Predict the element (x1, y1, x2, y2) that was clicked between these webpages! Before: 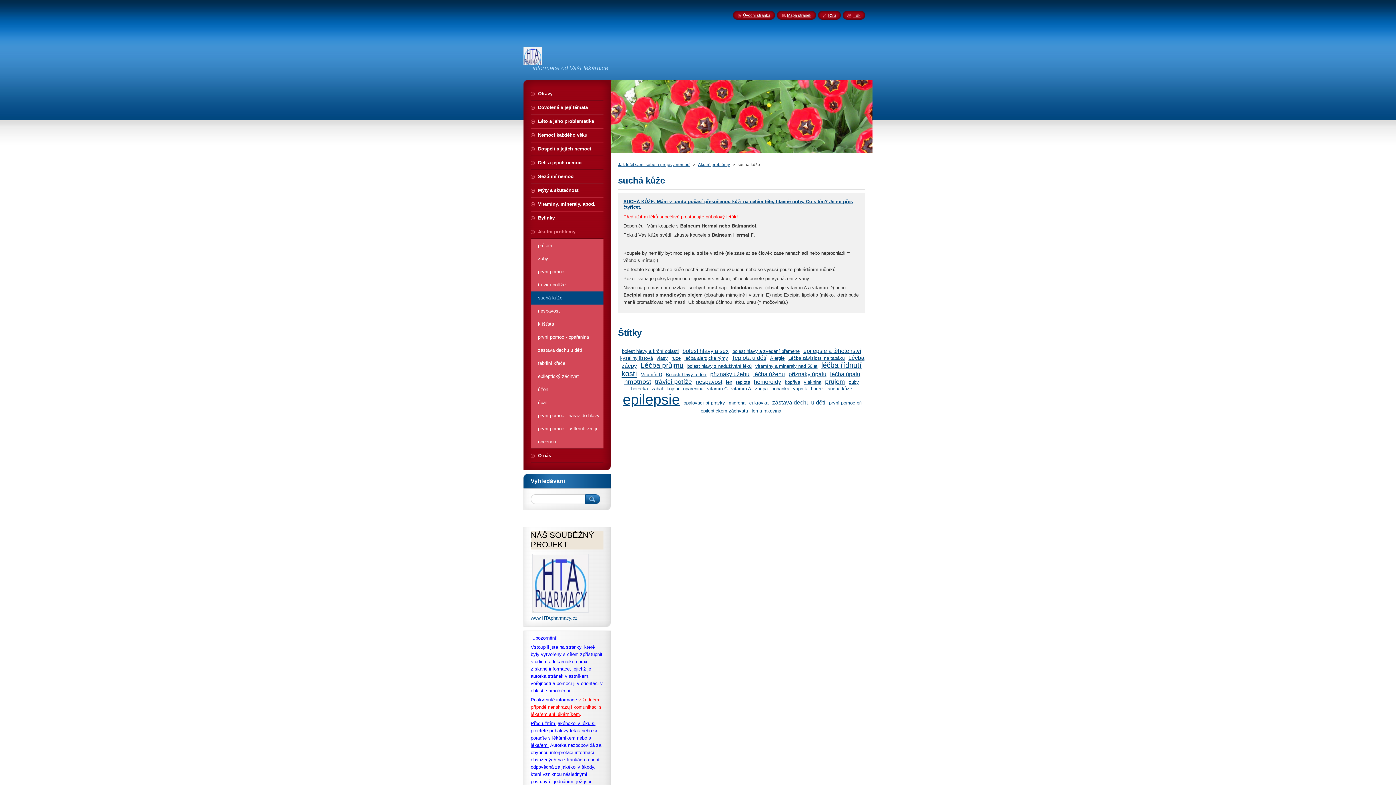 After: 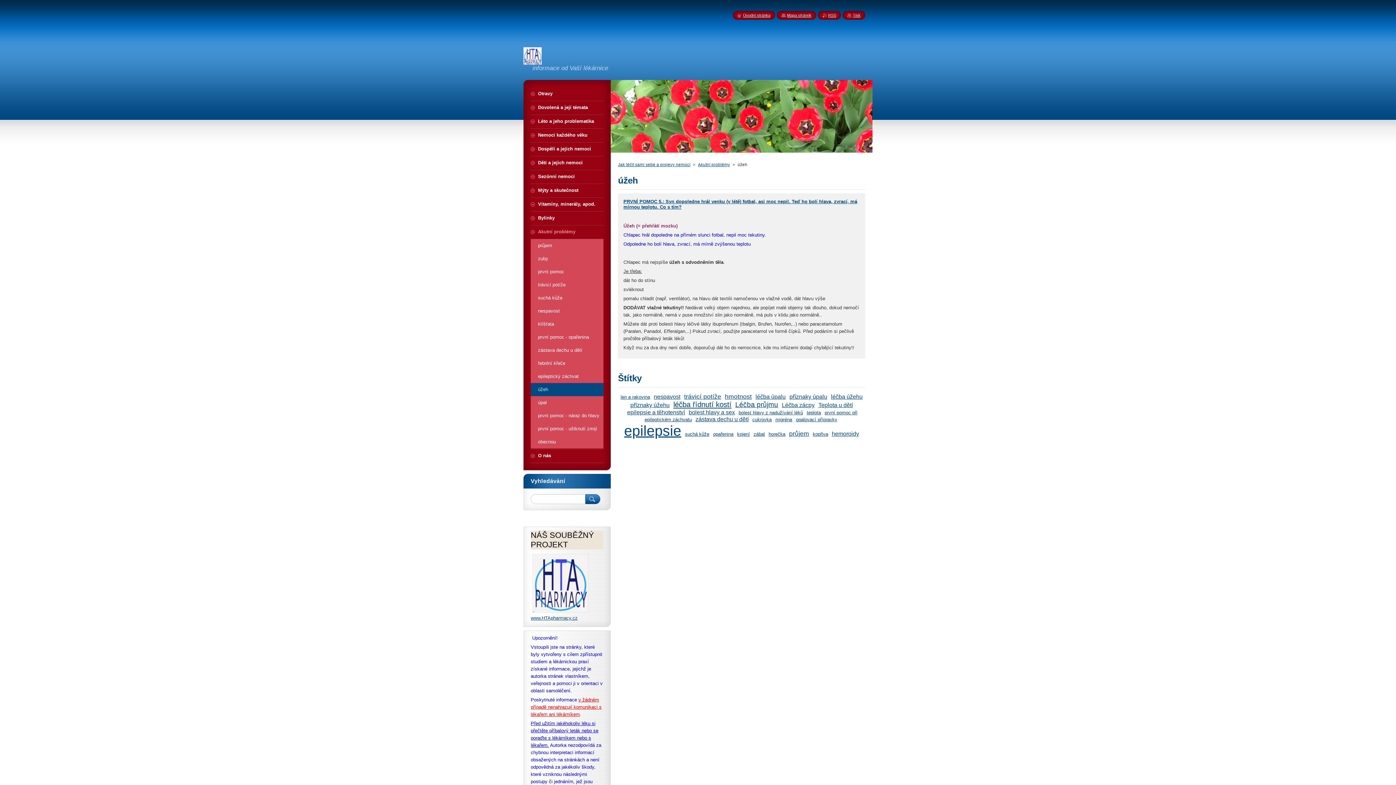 Action: label: úžeh bbox: (530, 383, 603, 396)